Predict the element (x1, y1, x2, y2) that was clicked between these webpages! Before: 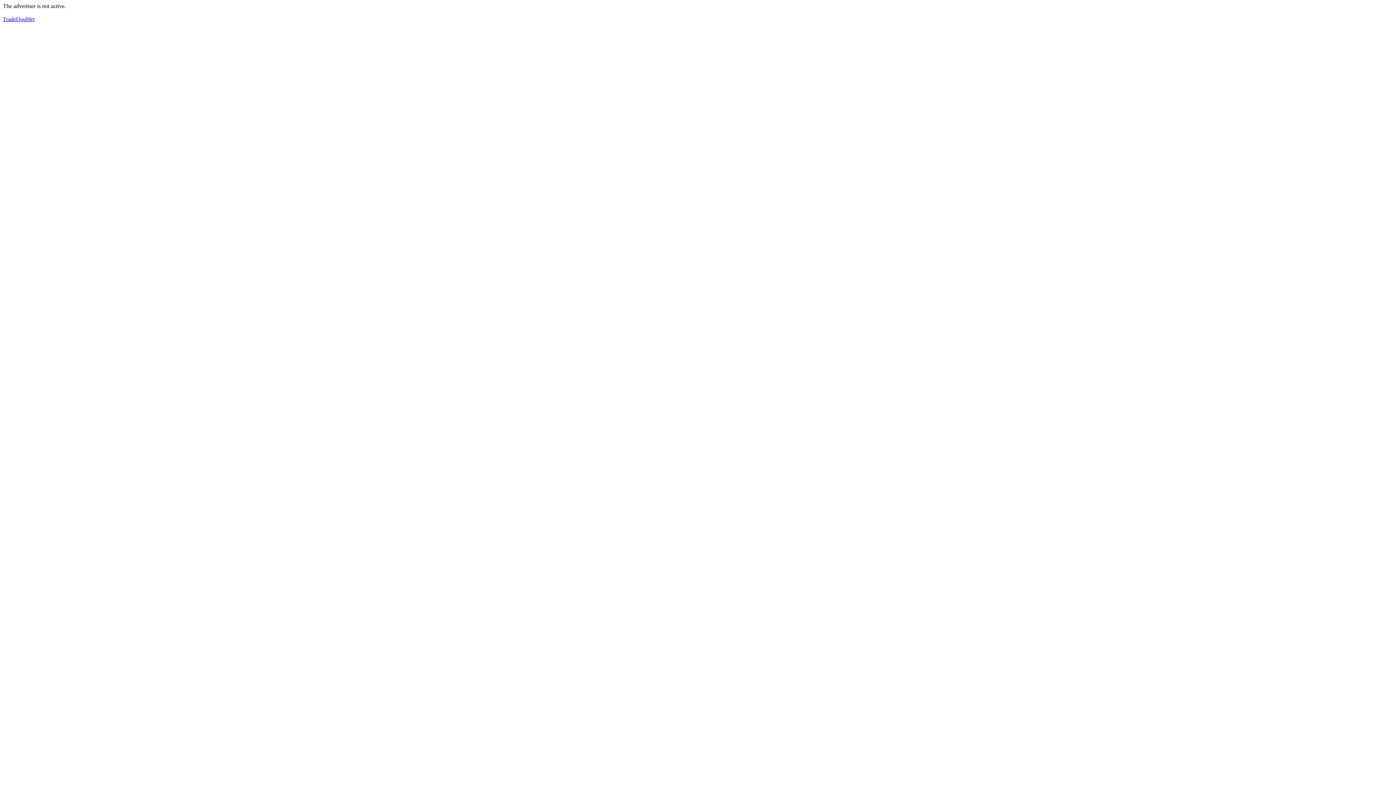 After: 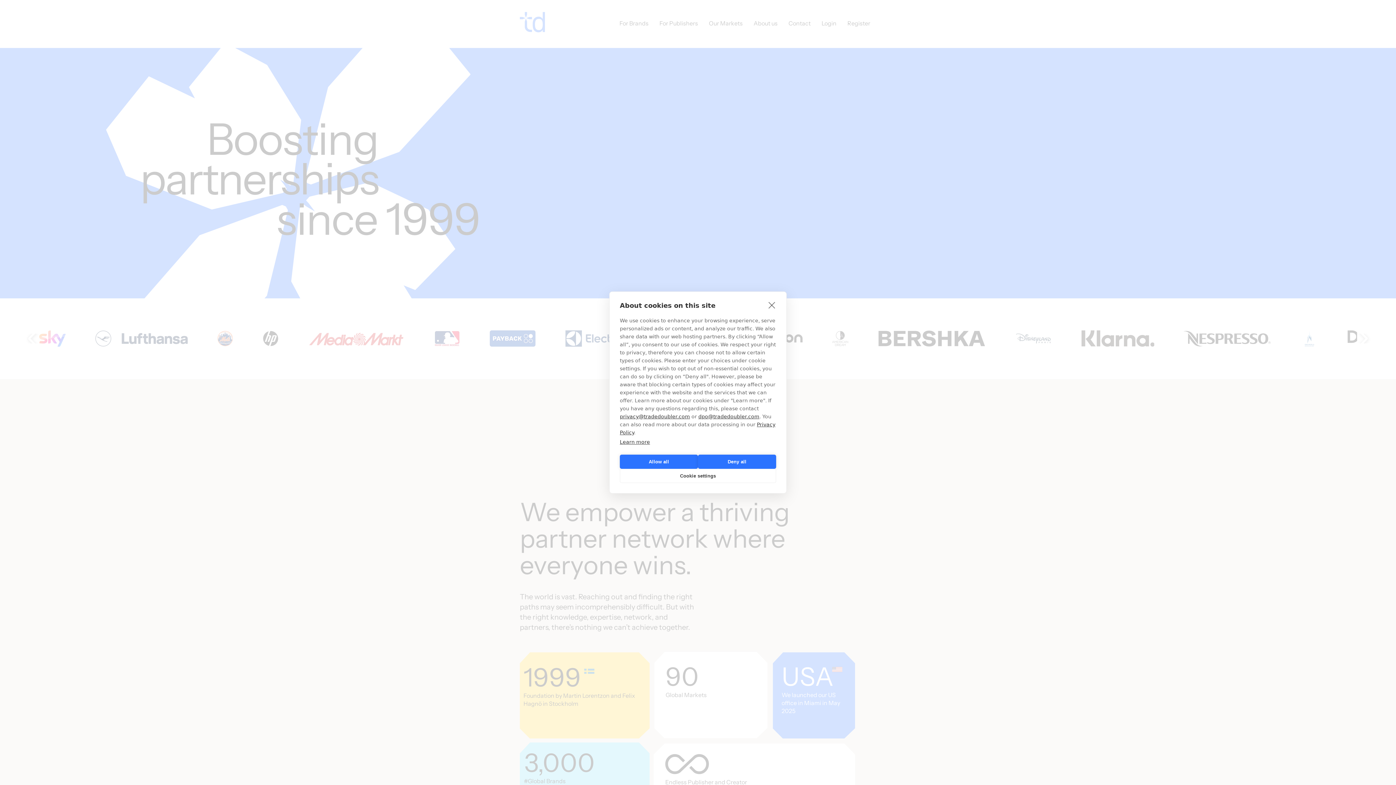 Action: label: TradeDoubler bbox: (2, 16, 34, 22)